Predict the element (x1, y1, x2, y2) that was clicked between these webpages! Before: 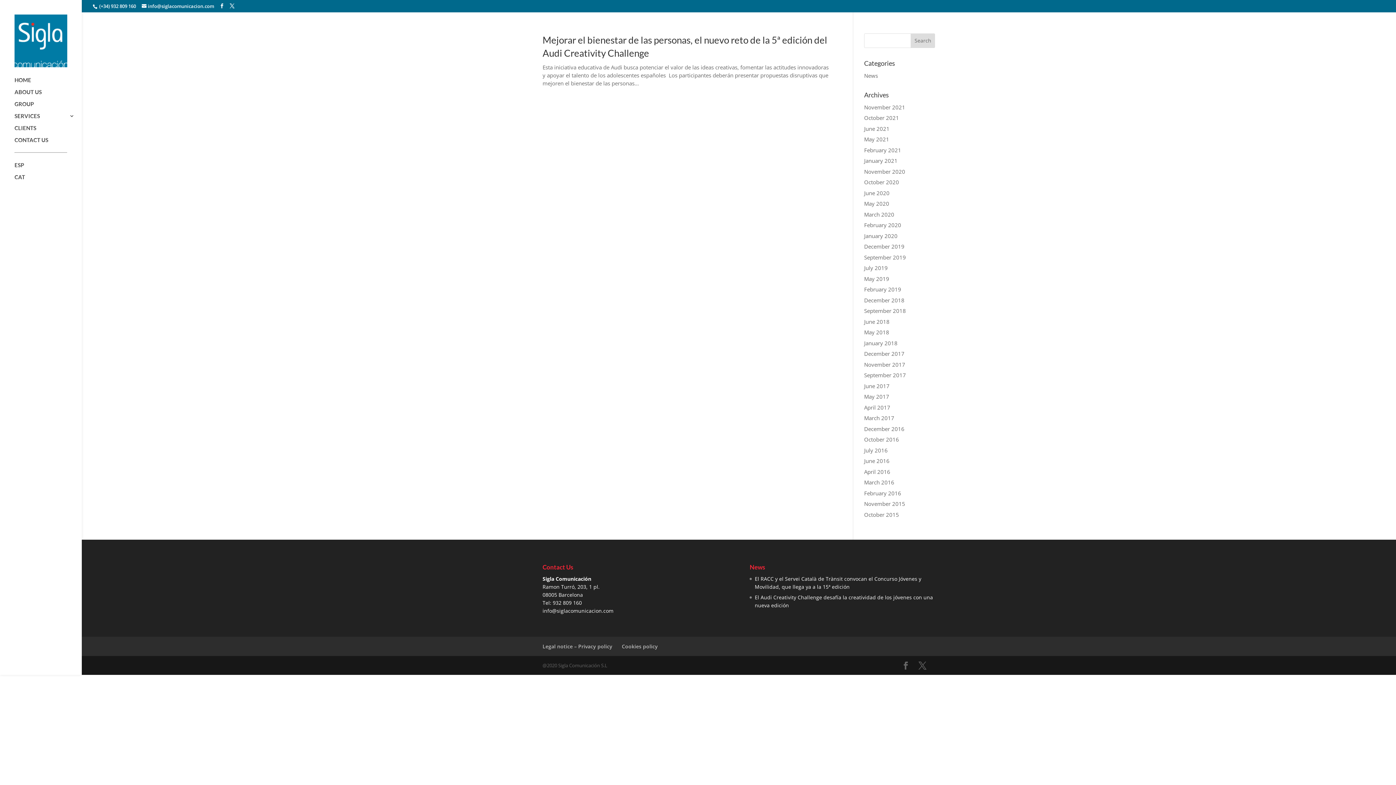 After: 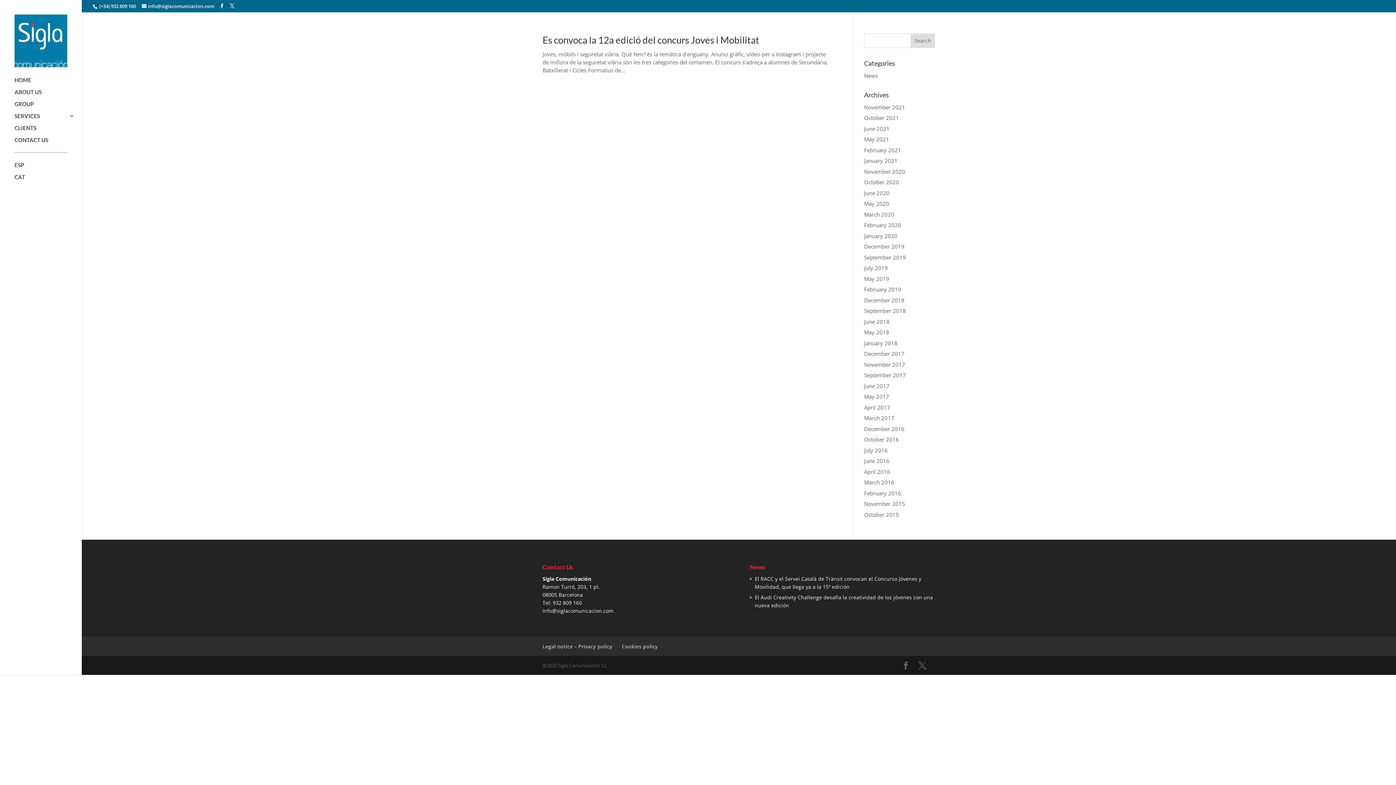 Action: label: February 2019 bbox: (864, 285, 901, 293)